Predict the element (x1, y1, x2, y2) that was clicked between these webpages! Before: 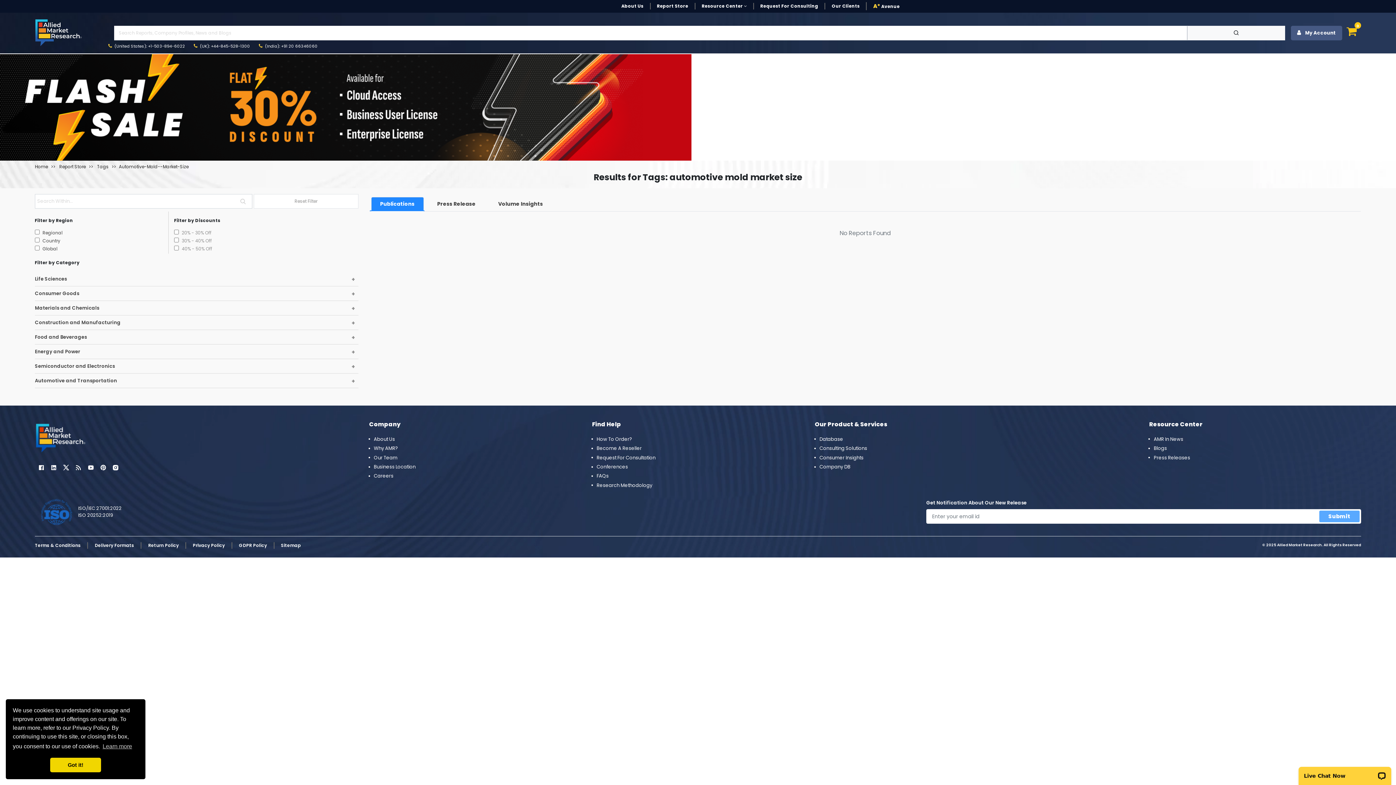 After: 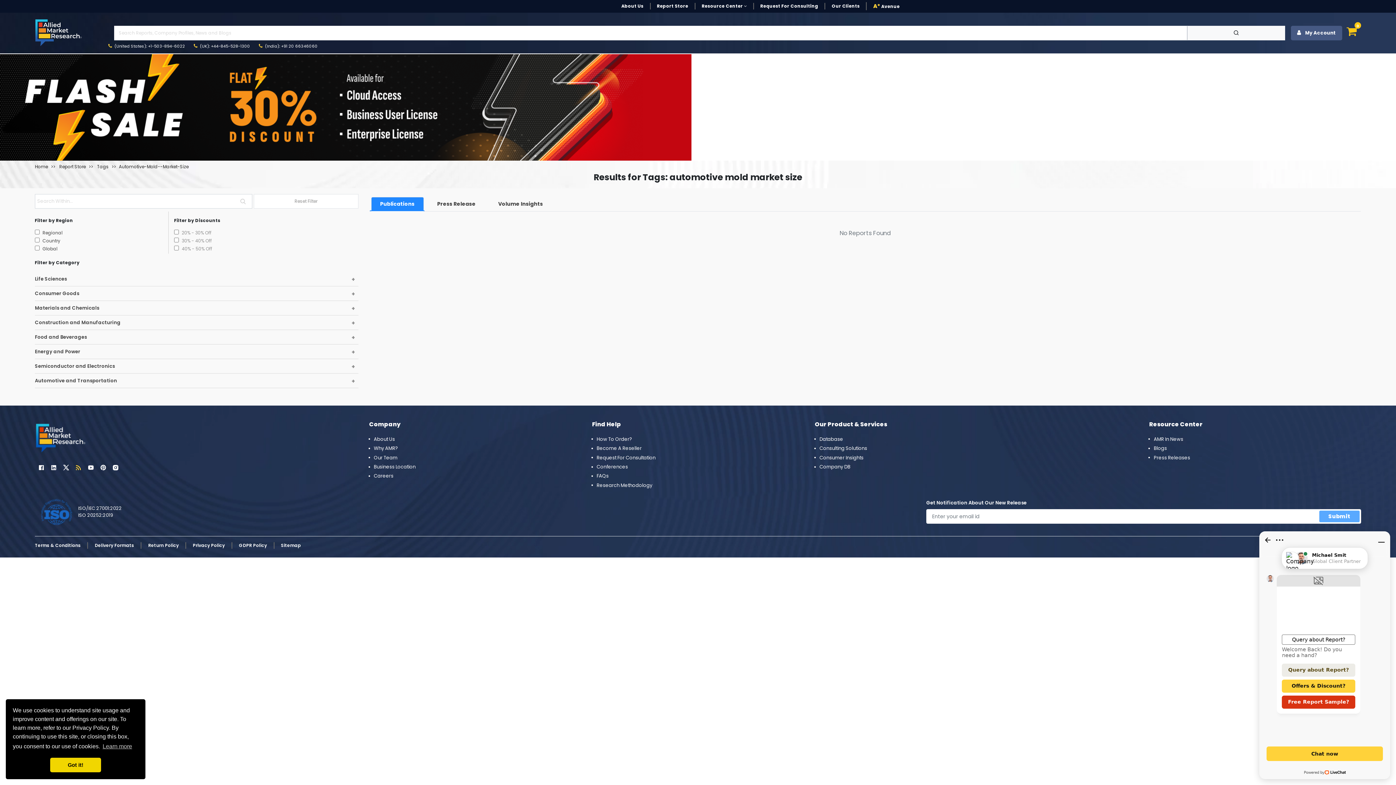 Action: bbox: (72, 462, 84, 474) label: Feedburner